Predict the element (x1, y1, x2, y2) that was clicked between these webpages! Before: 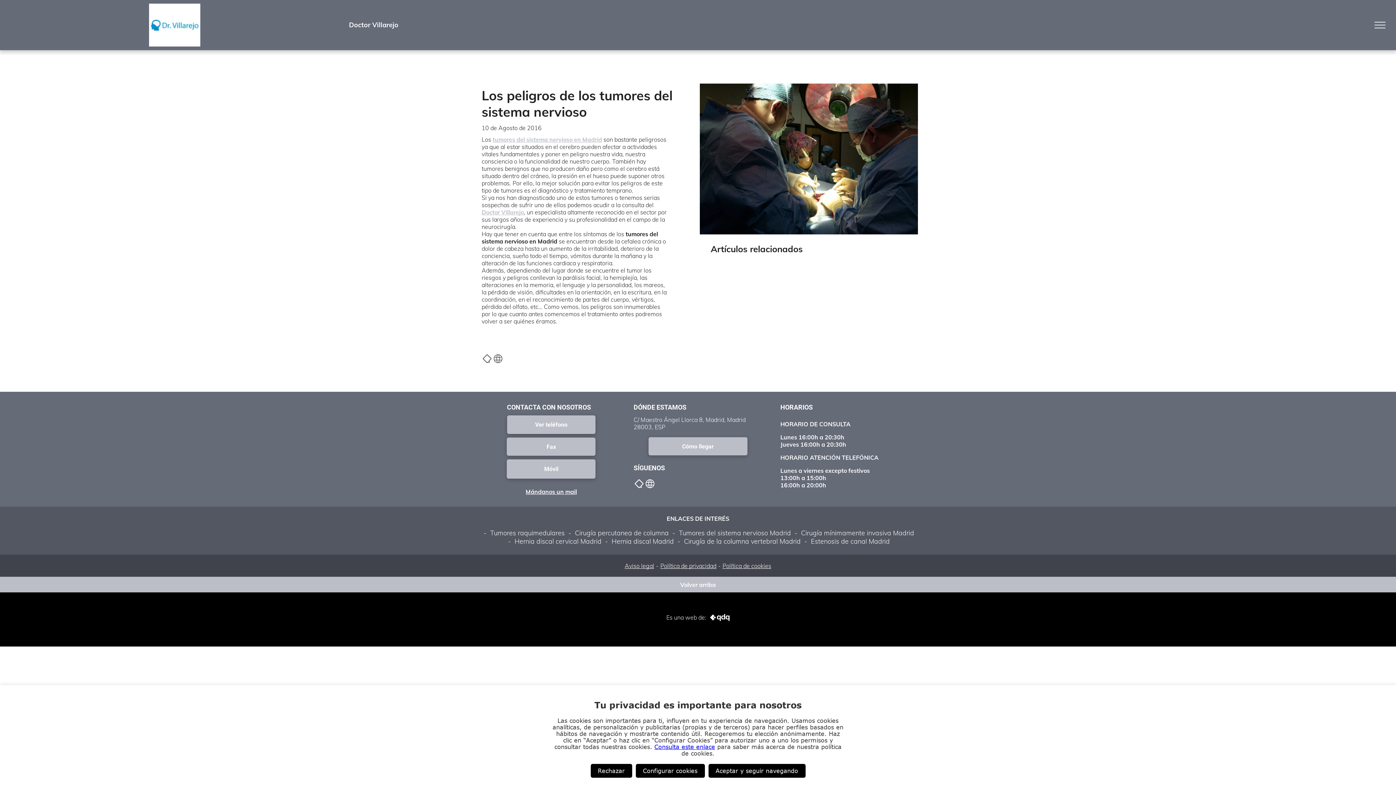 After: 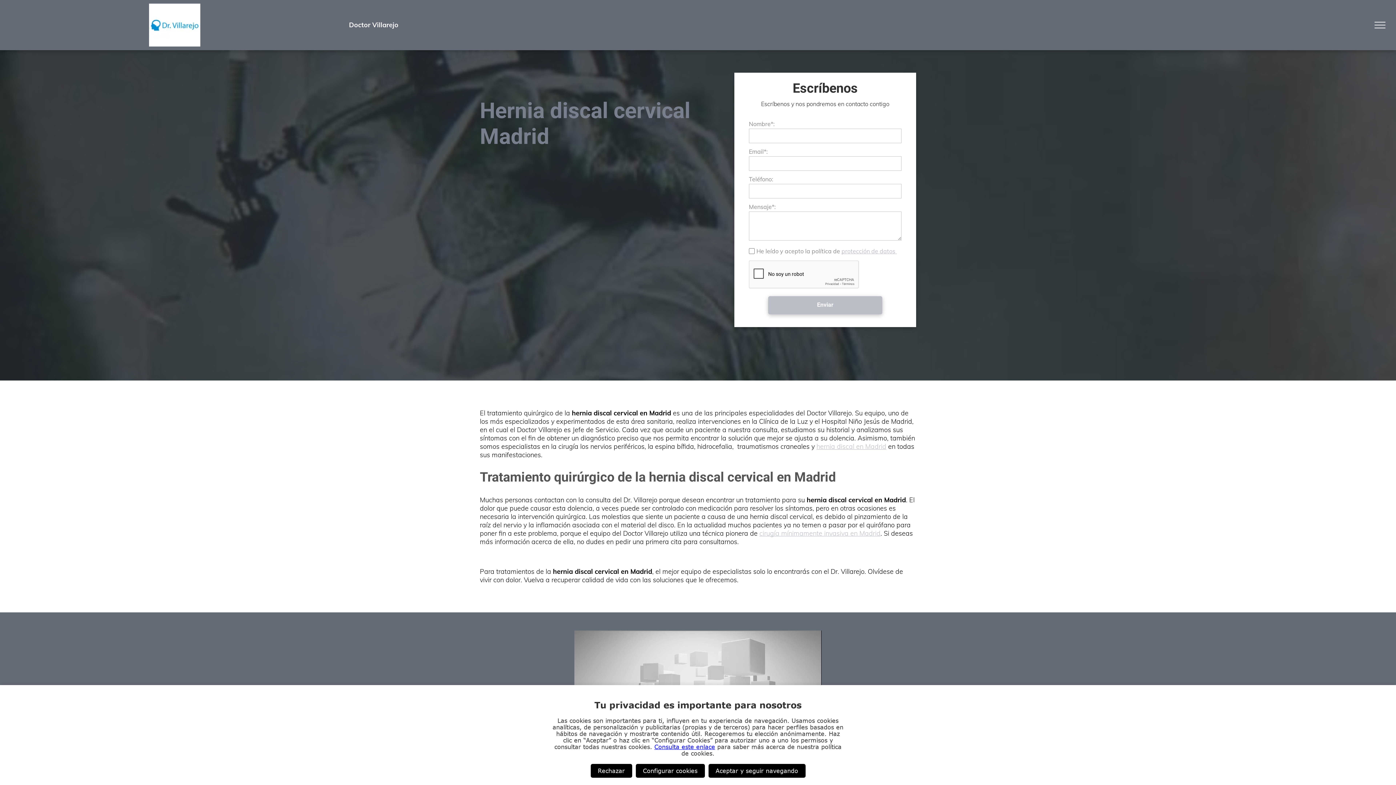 Action: label:  Hernia discal cervical Madrid bbox: (506, 537, 601, 545)